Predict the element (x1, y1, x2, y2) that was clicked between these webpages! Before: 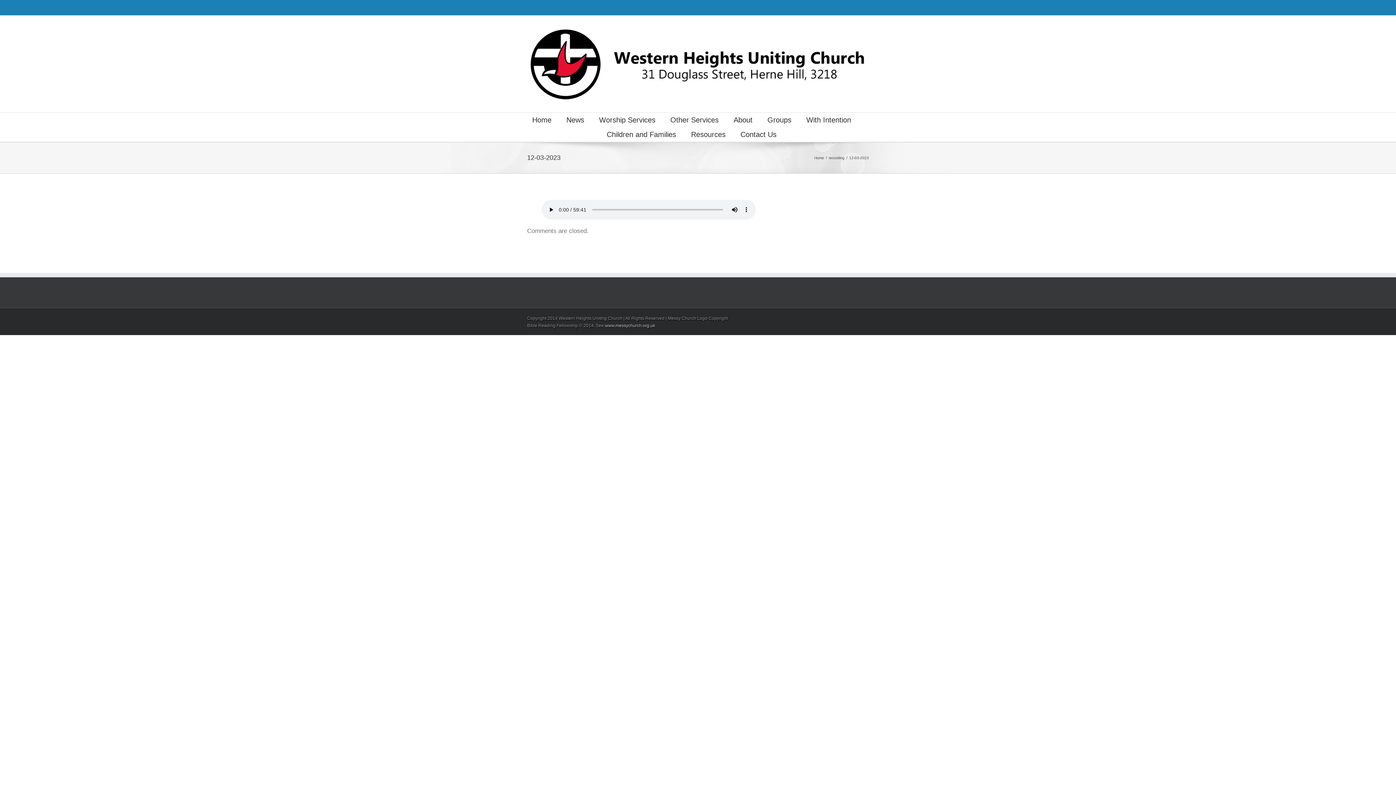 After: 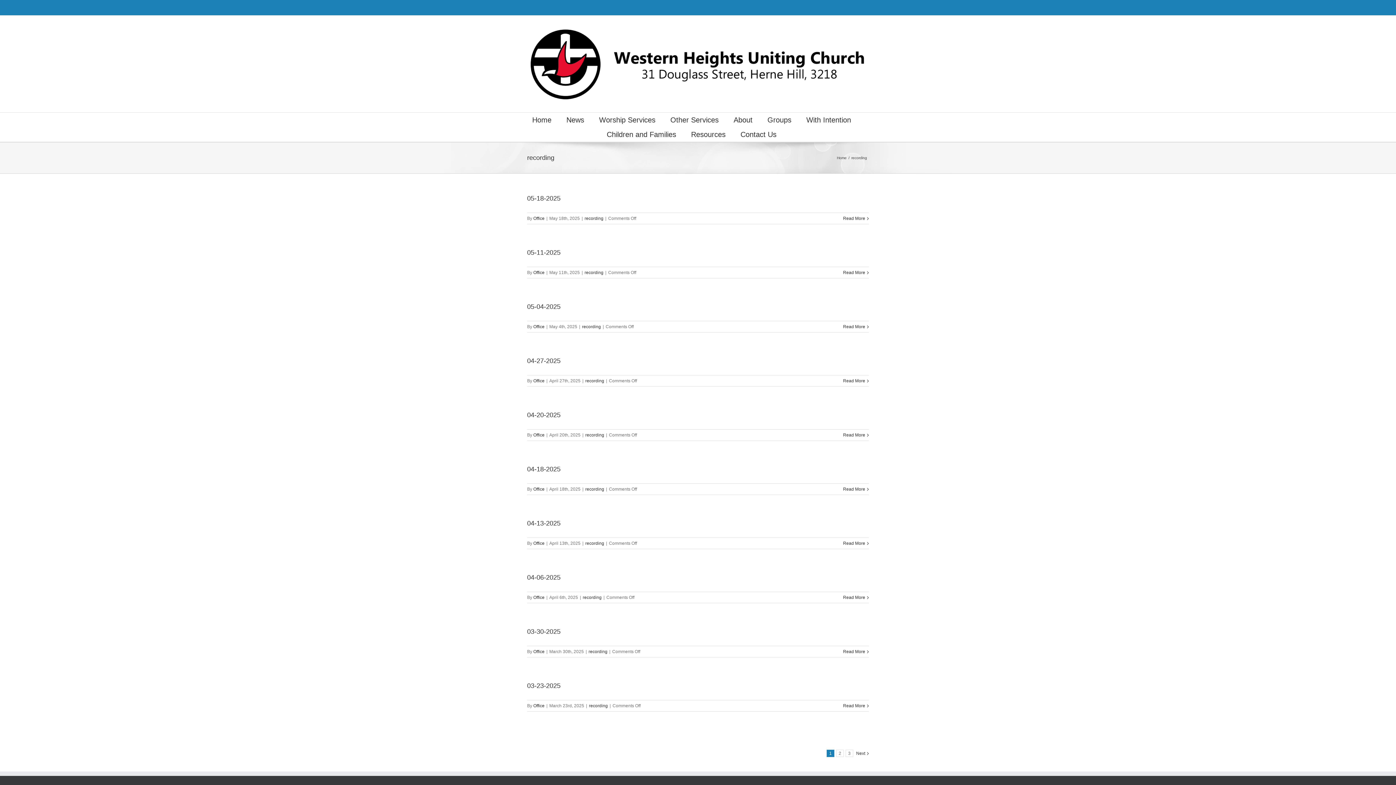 Action: bbox: (829, 156, 846, 160) label: recording